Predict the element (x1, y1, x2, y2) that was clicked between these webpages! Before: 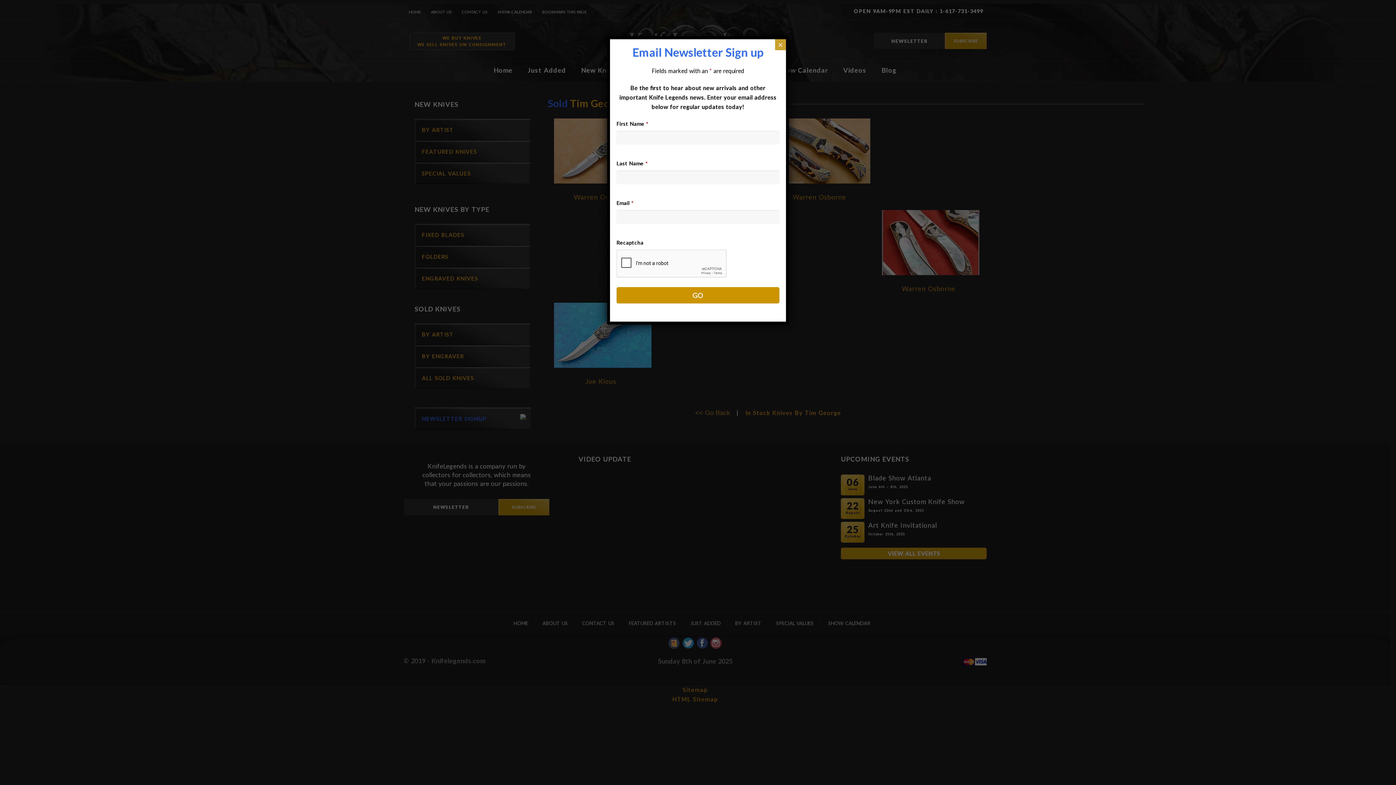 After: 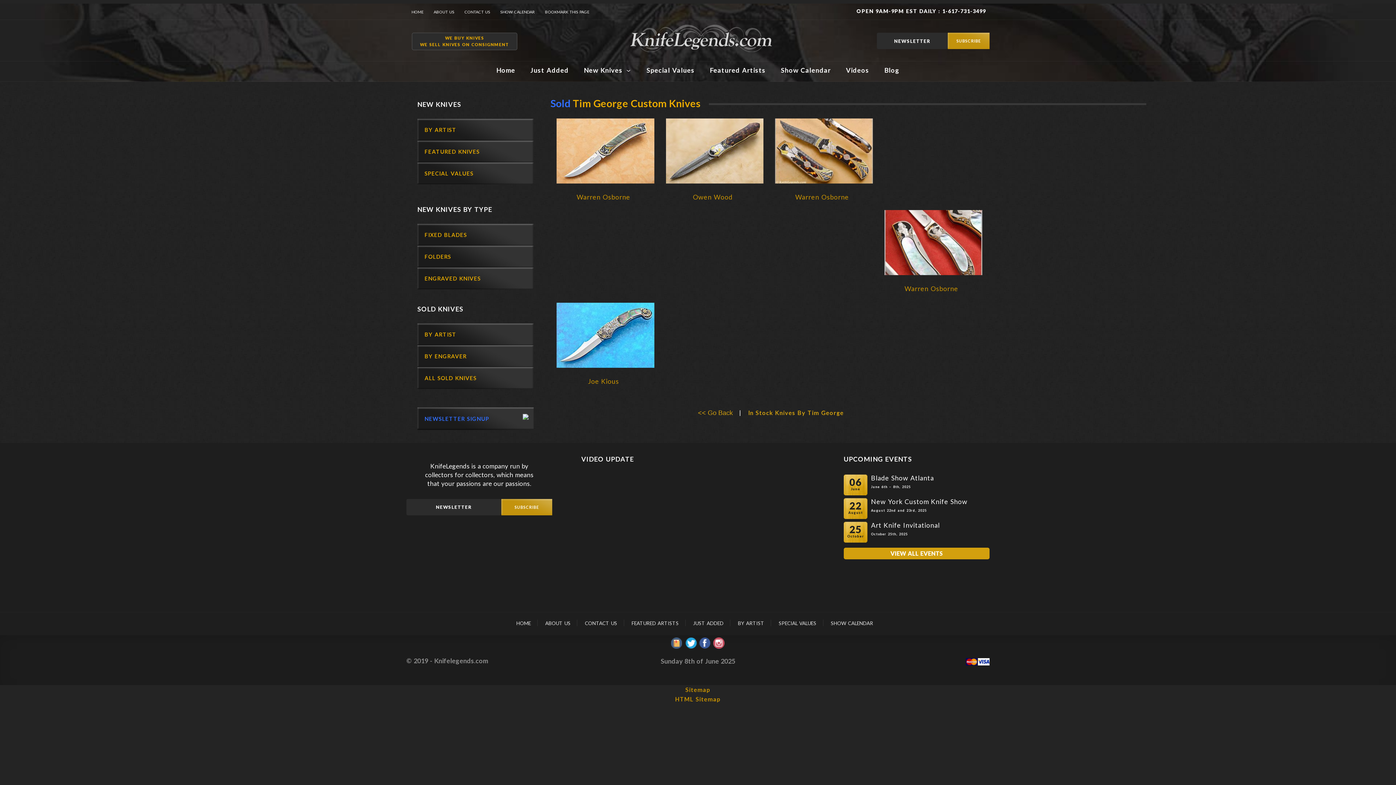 Action: label: Close bbox: (775, 39, 786, 50)